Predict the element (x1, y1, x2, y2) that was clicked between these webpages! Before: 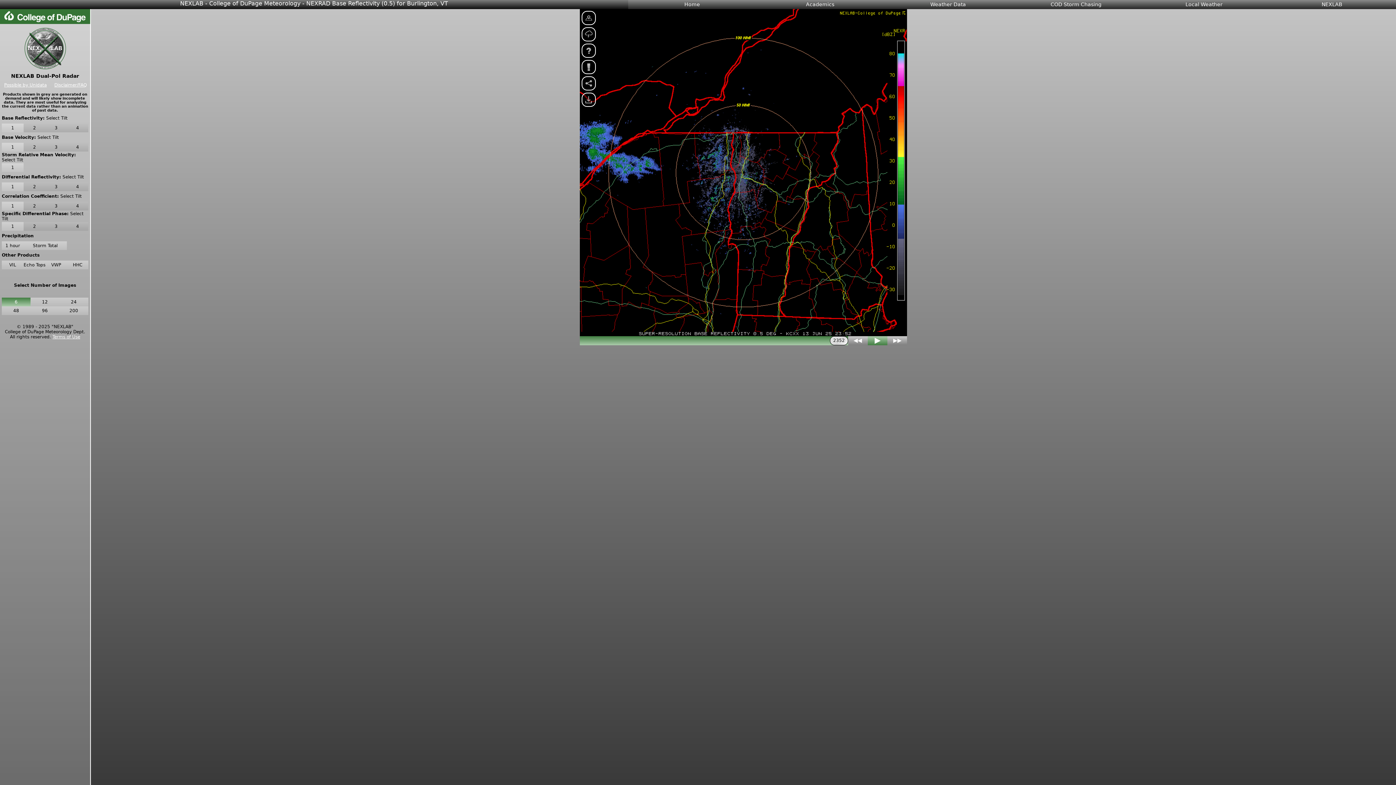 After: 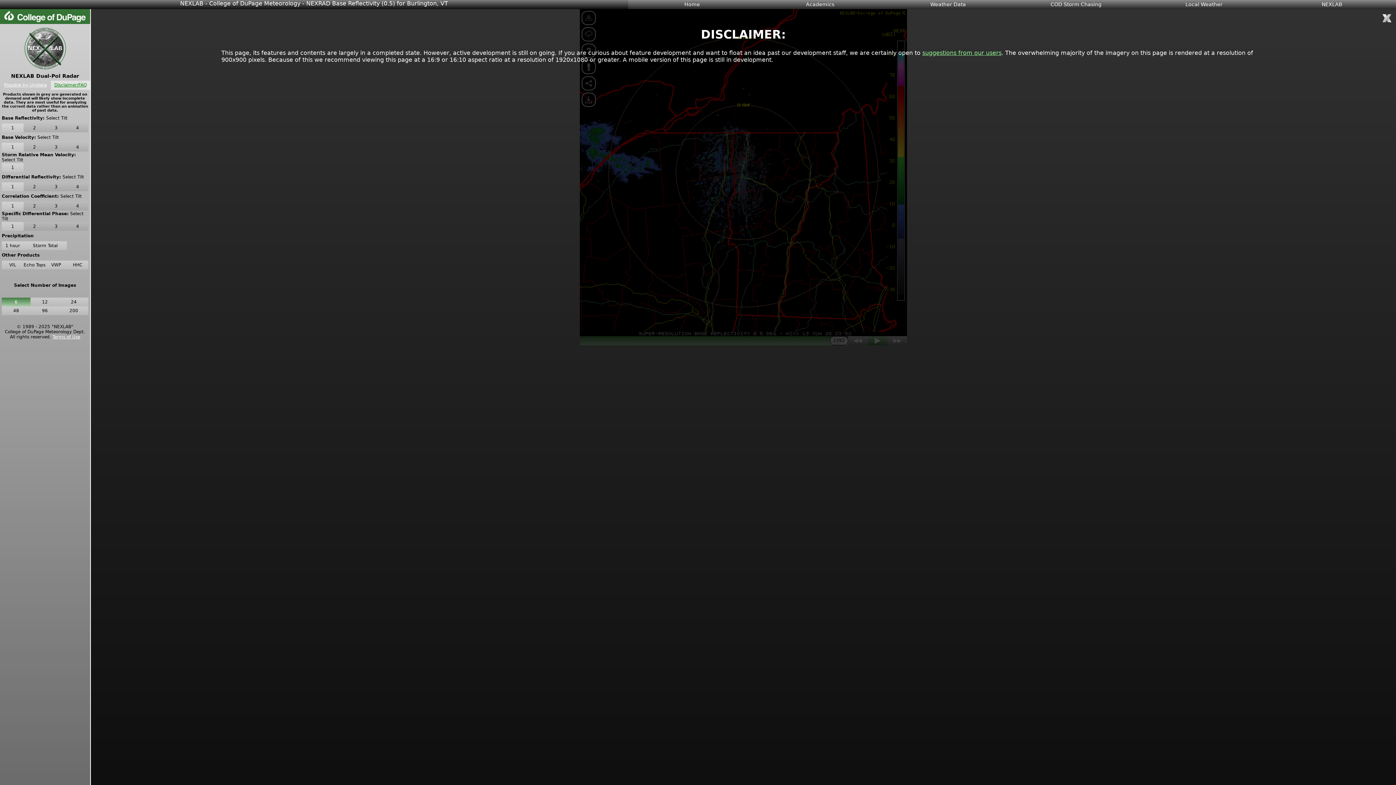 Action: label: Disclaimer/FAQ bbox: (50, 80, 90, 89)